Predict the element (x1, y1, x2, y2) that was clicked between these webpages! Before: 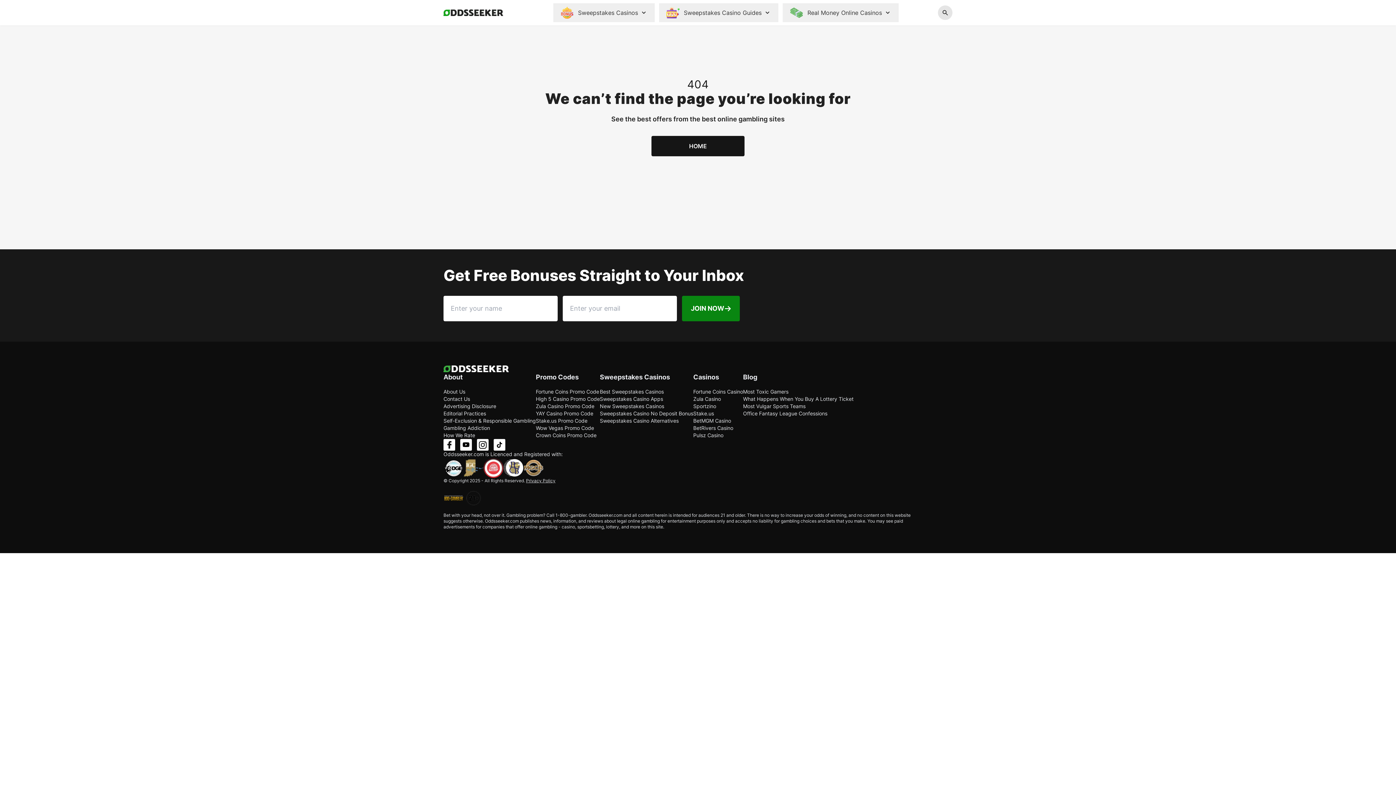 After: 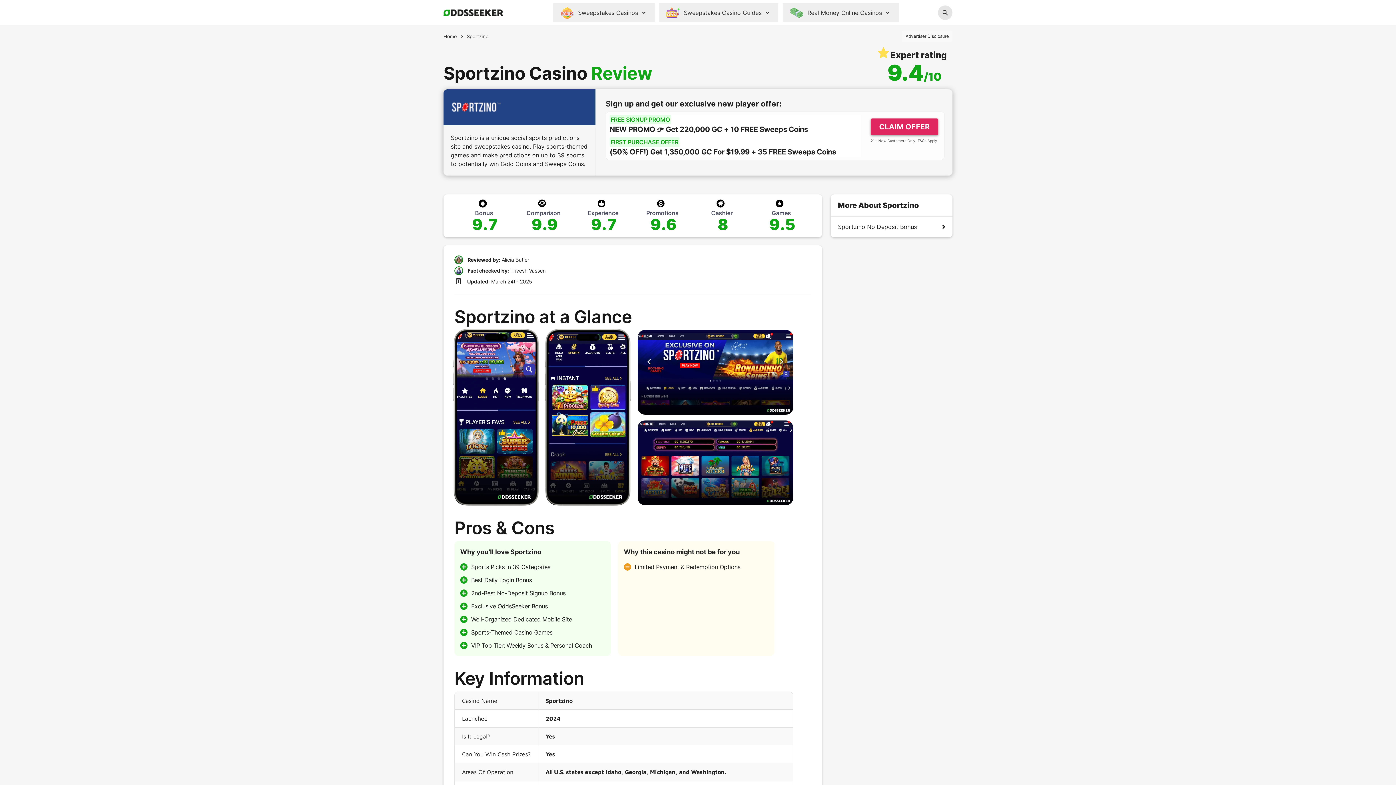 Action: bbox: (693, 402, 716, 410) label: Sportzino